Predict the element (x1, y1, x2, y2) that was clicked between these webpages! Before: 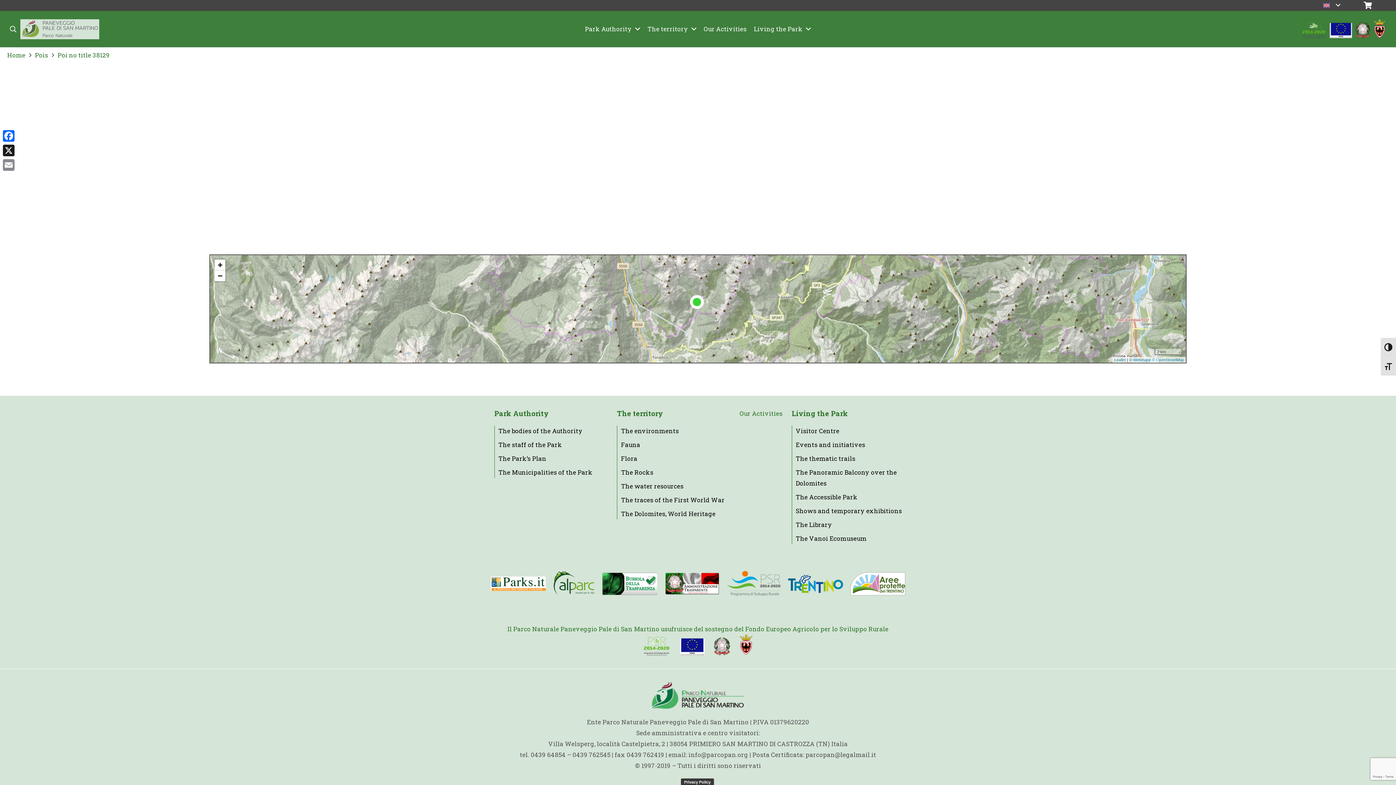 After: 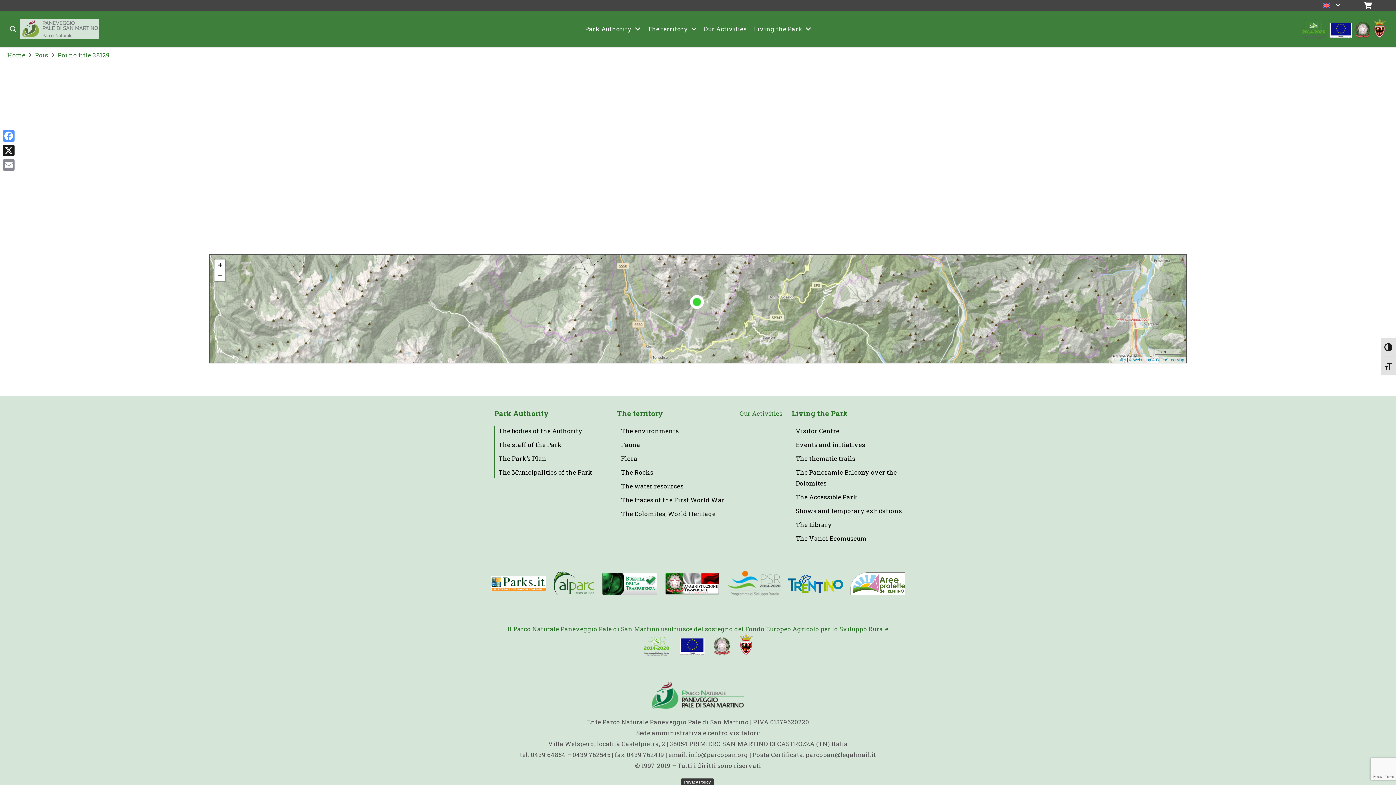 Action: bbox: (1, 128, 16, 143) label: Facebook